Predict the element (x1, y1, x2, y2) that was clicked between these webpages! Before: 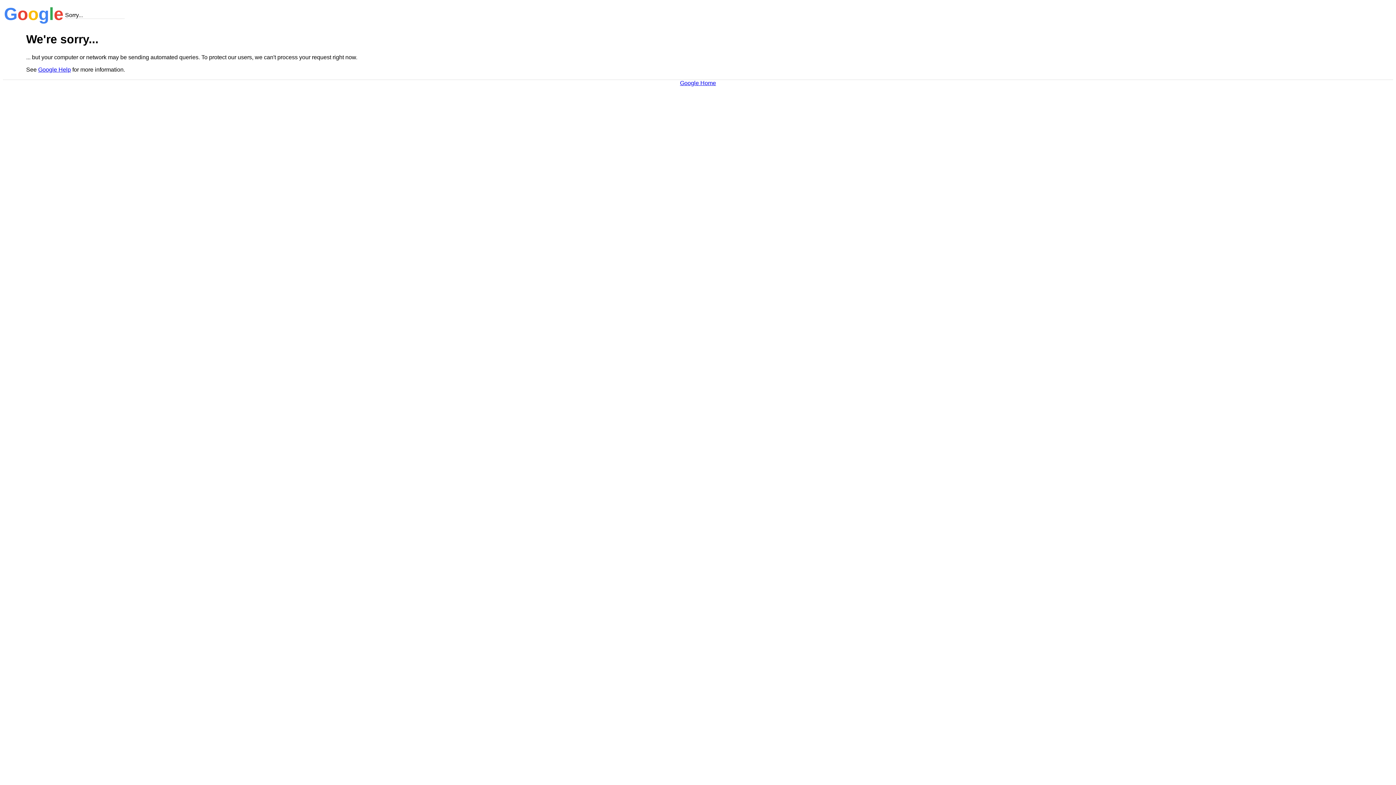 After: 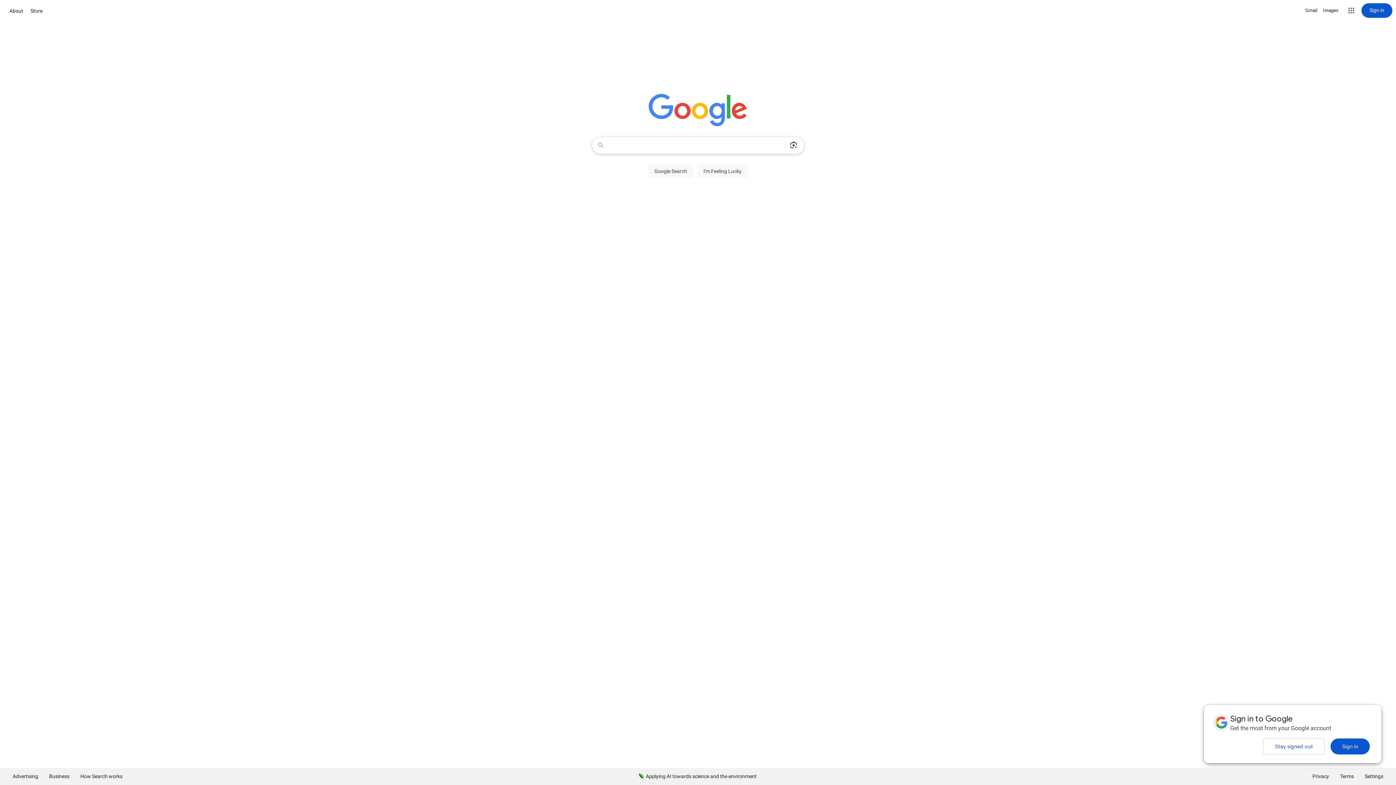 Action: label: Google Home bbox: (680, 79, 716, 86)